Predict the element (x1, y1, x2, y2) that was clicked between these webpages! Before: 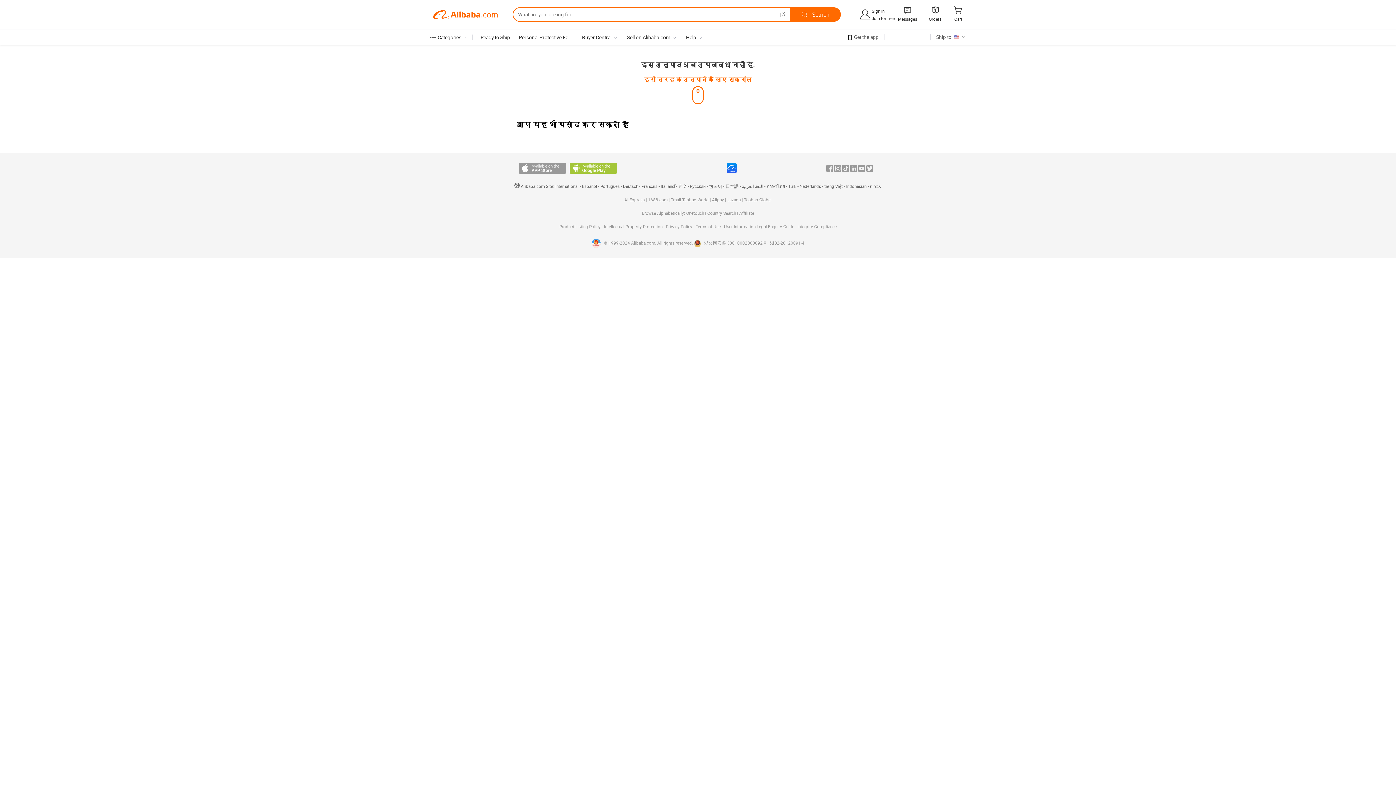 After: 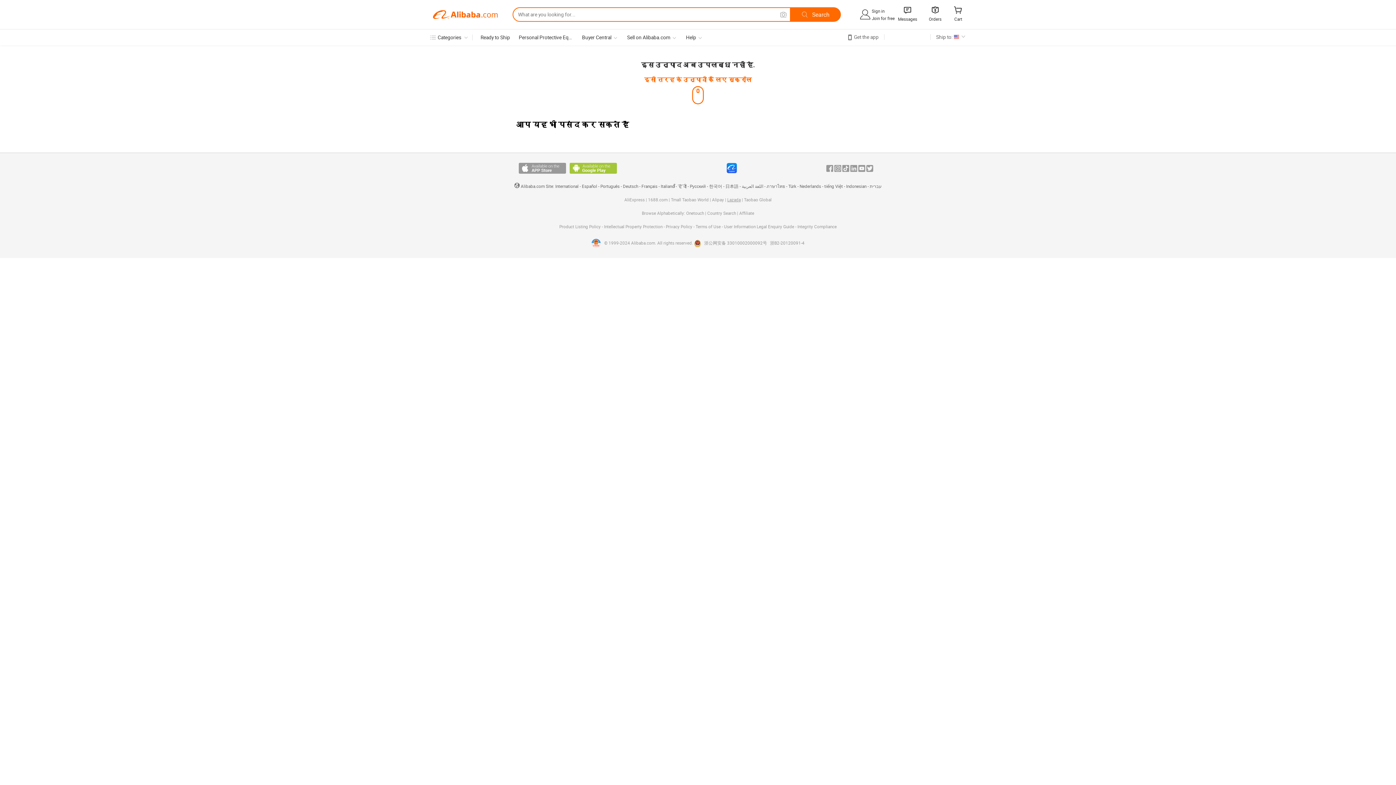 Action: bbox: (727, 197, 740, 202) label: Lazada